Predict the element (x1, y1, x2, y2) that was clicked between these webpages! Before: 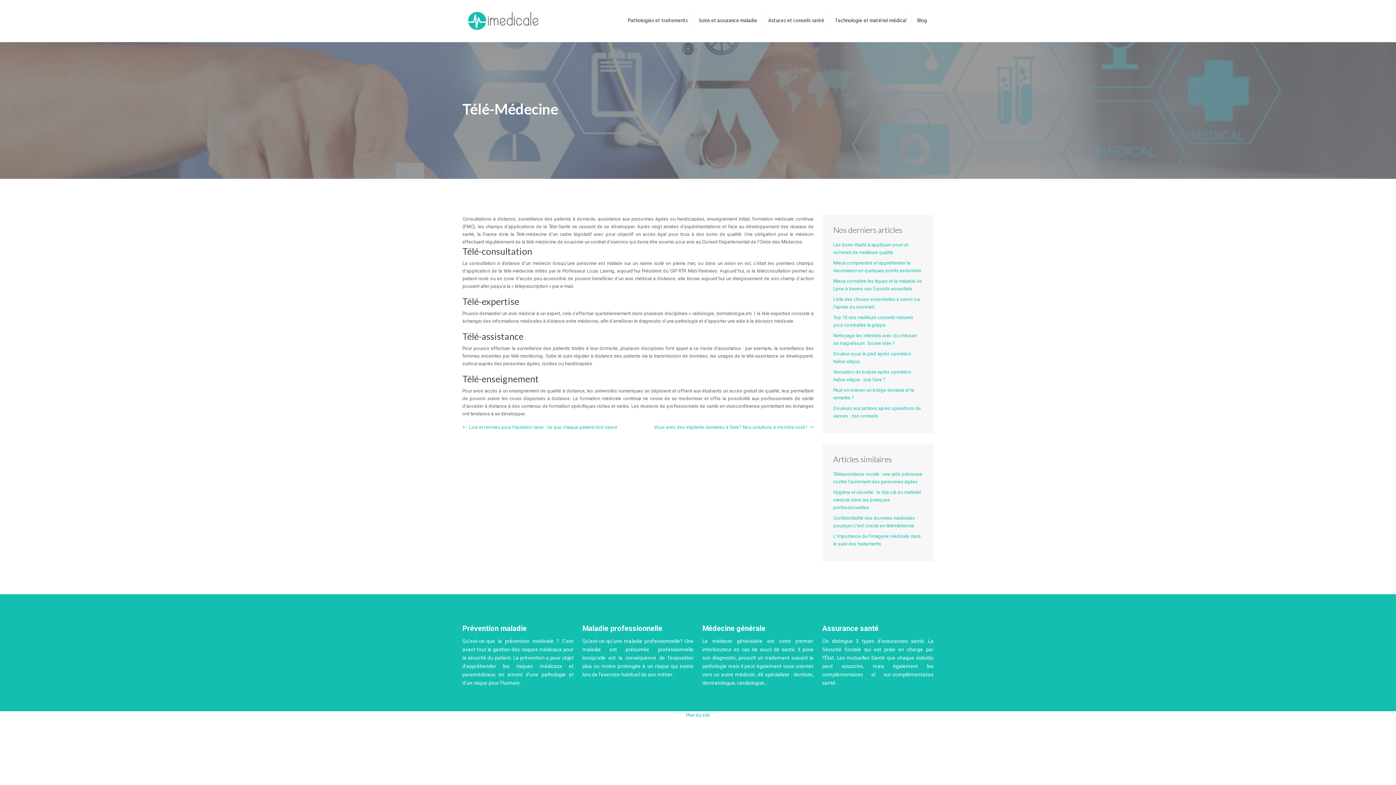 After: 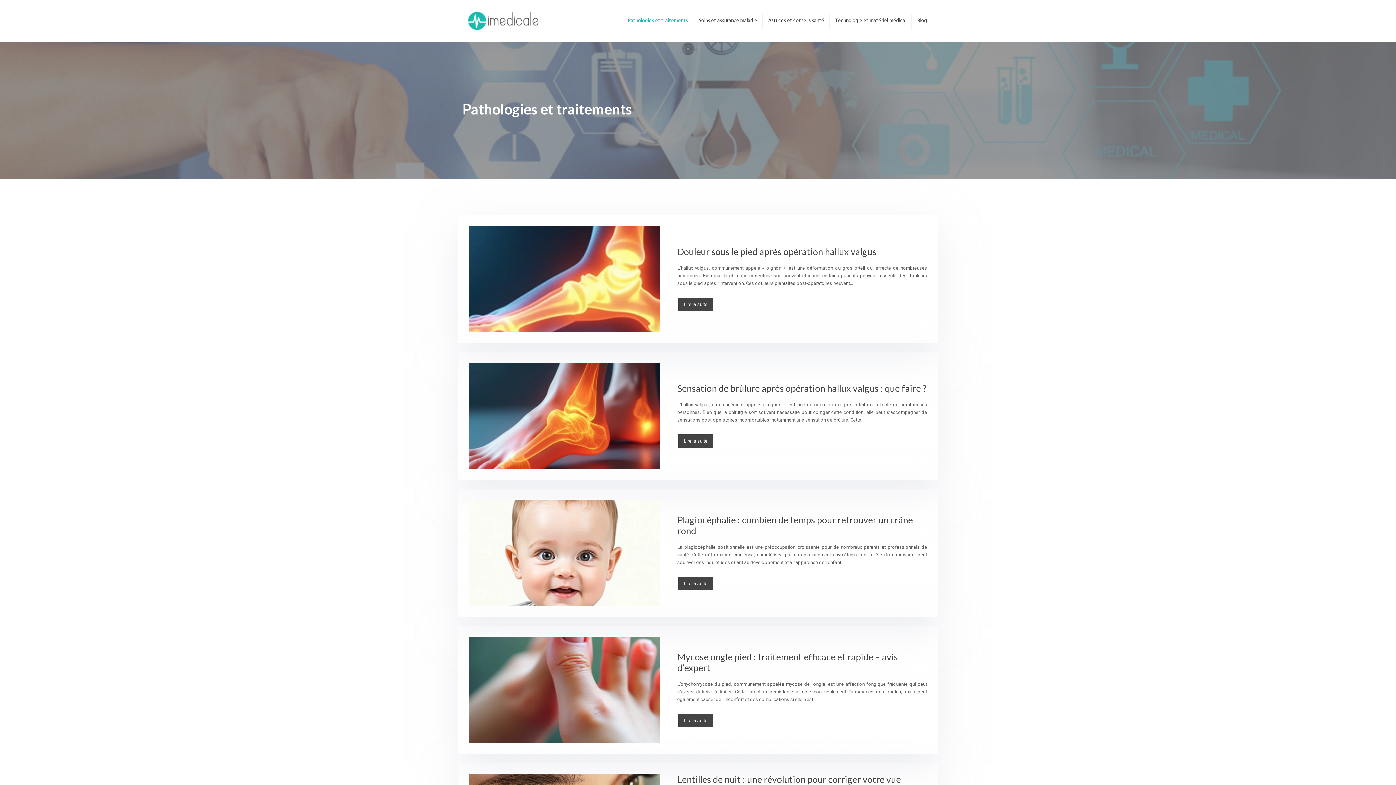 Action: bbox: (622, 9, 693, 32) label: Pathologies et traitements